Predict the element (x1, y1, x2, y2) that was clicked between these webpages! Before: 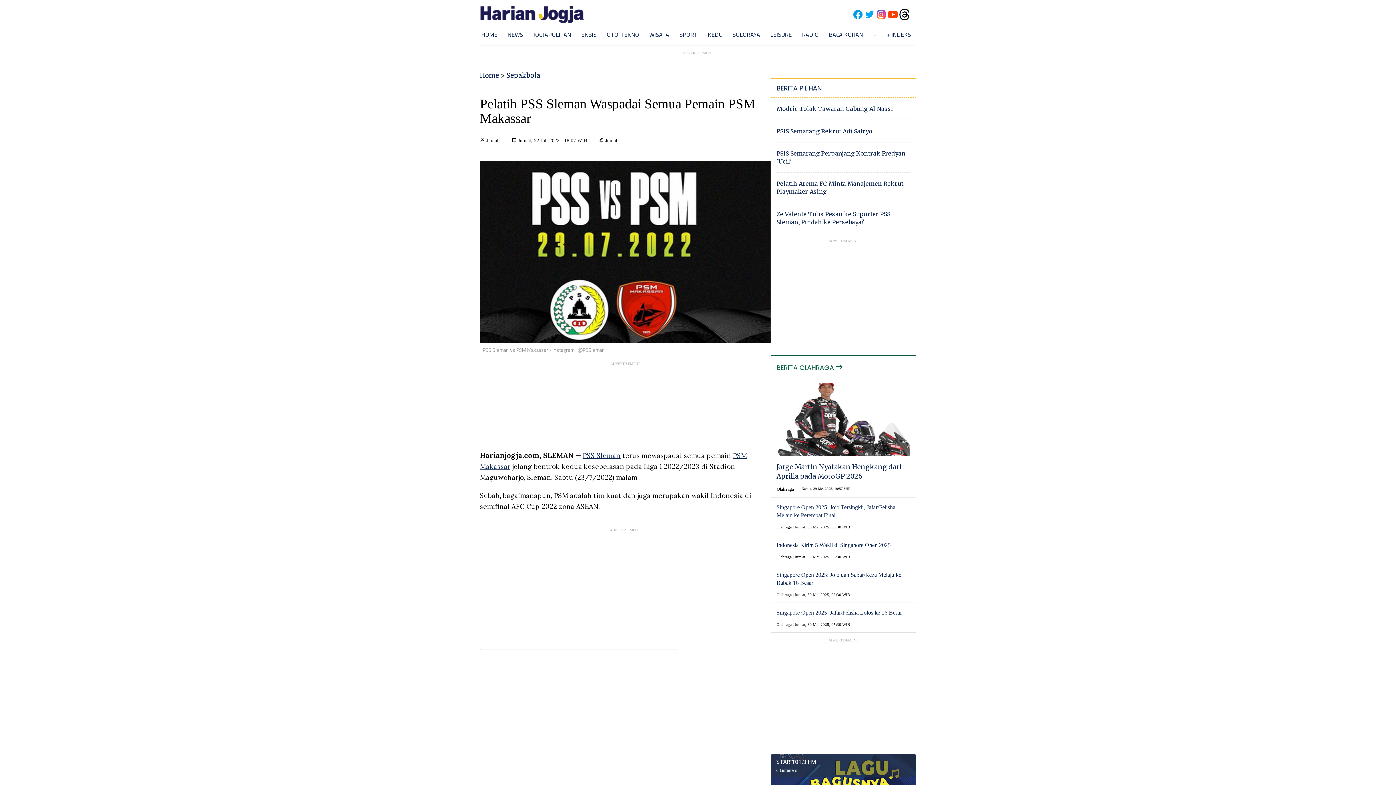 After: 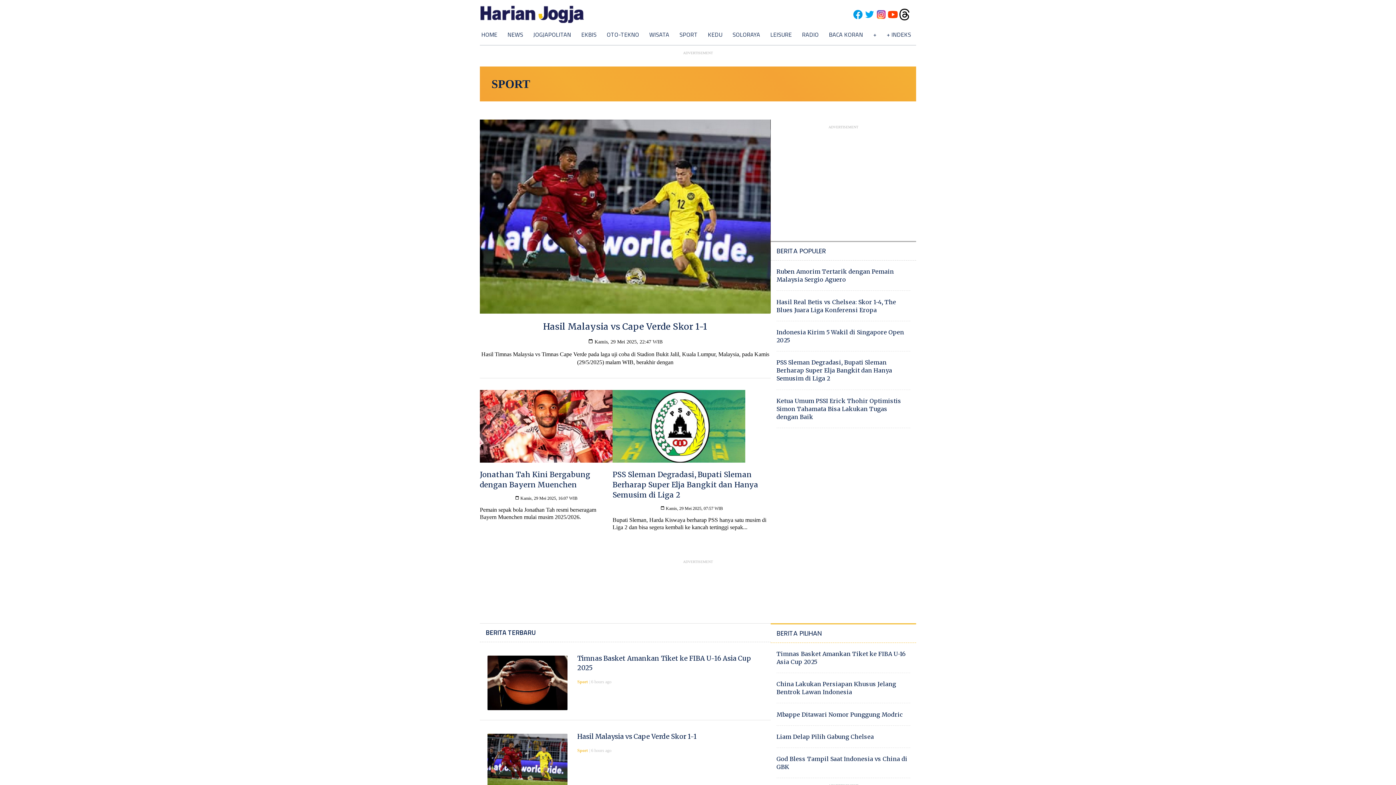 Action: bbox: (506, 71, 540, 79) label: Sepakbola